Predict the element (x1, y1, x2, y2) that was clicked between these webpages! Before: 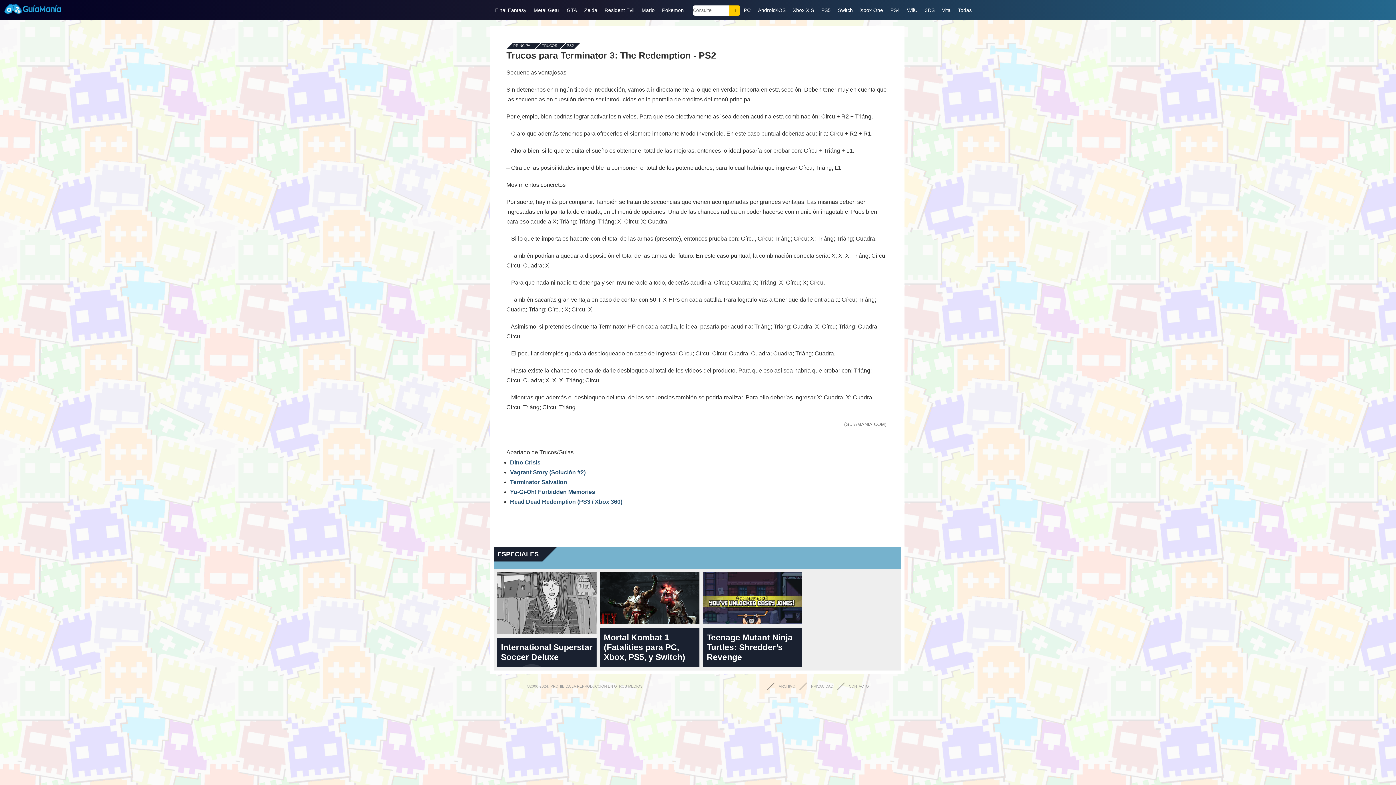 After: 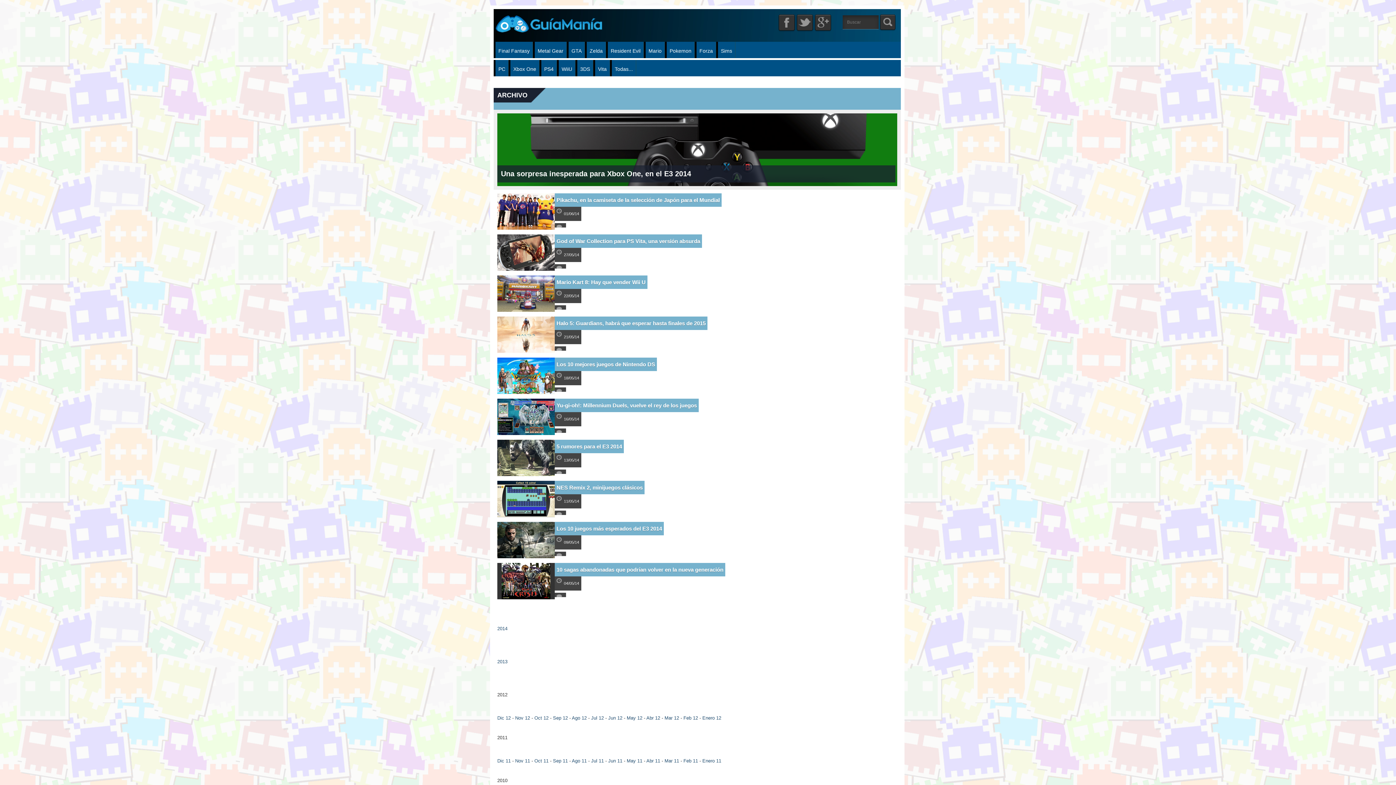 Action: label: ARCHIVO bbox: (778, 684, 795, 688)